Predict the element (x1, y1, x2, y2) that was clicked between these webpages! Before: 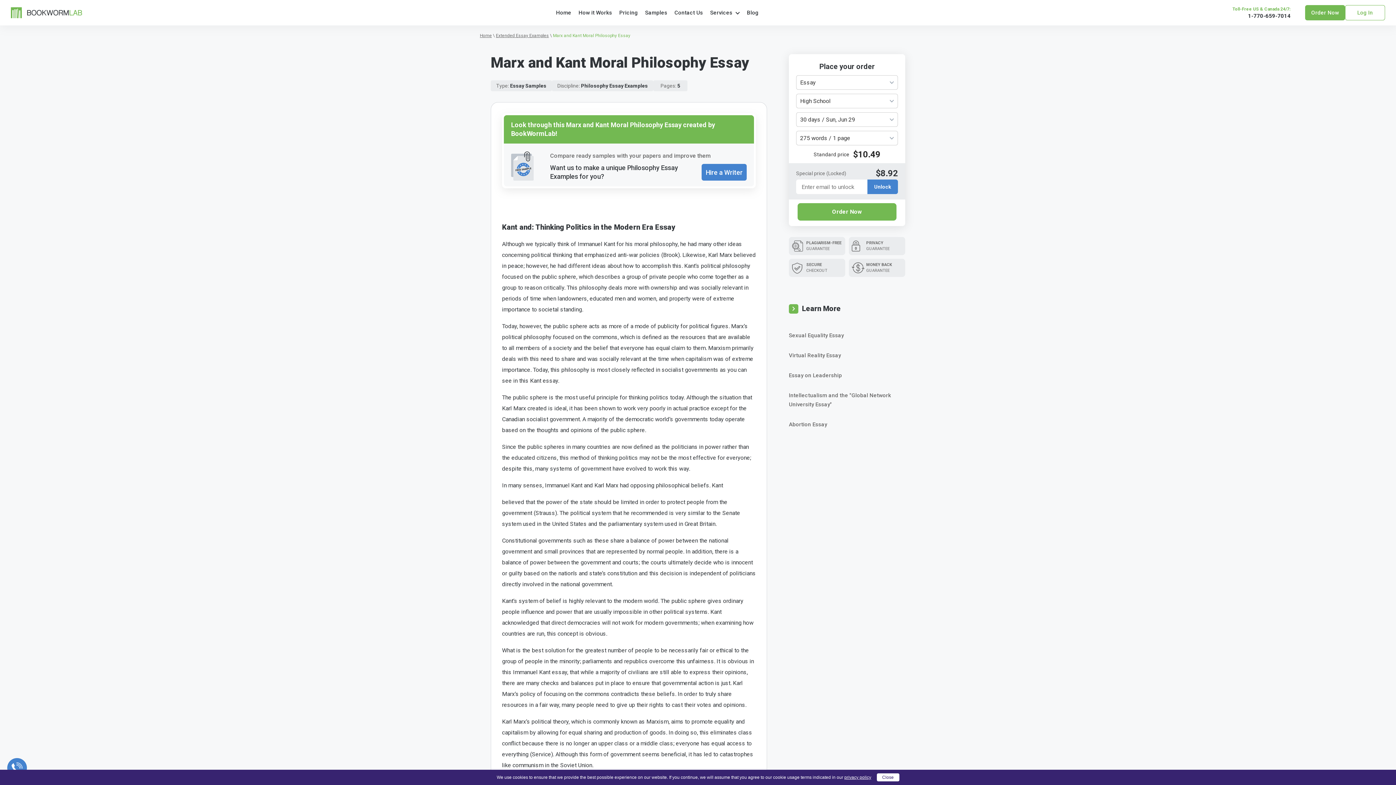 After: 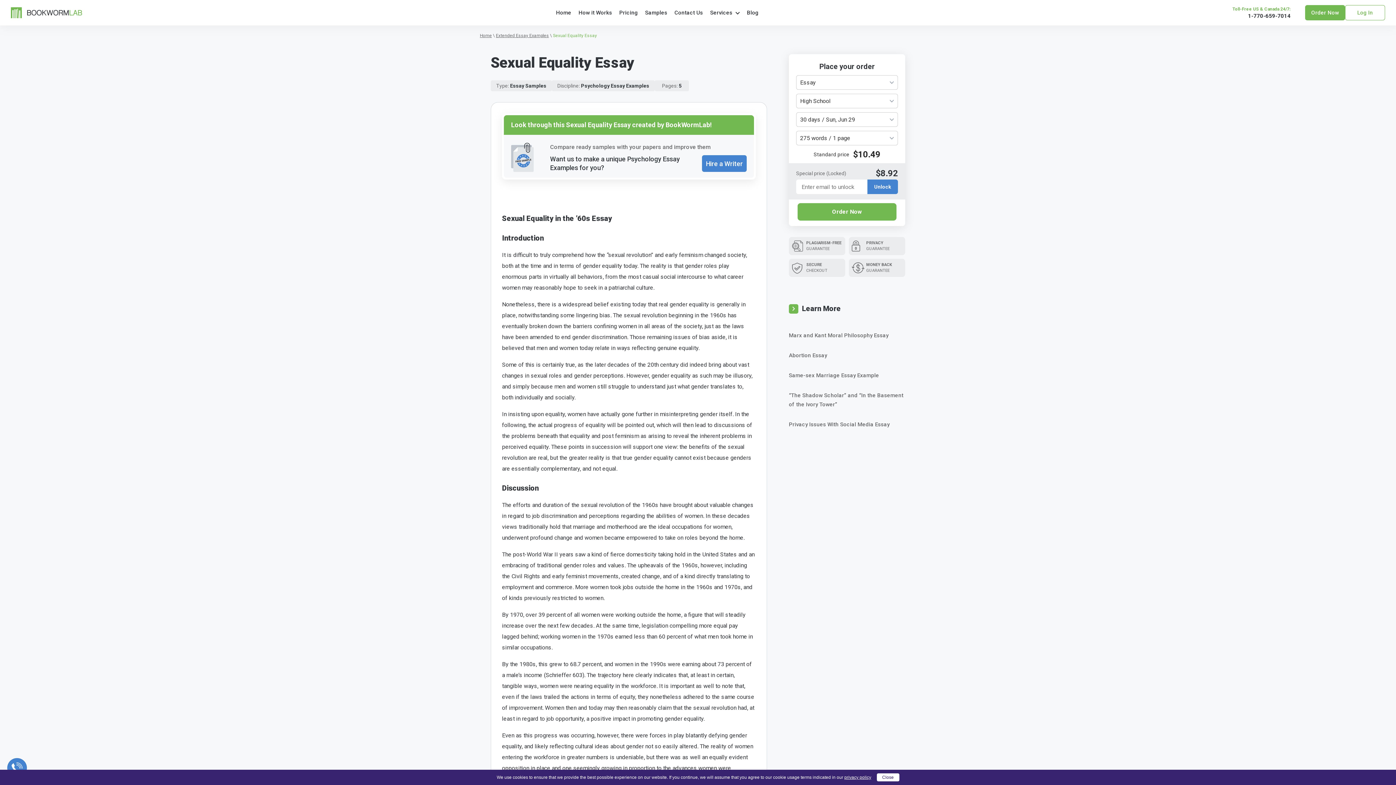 Action: label: Sexual Equality Essay bbox: (789, 325, 905, 345)